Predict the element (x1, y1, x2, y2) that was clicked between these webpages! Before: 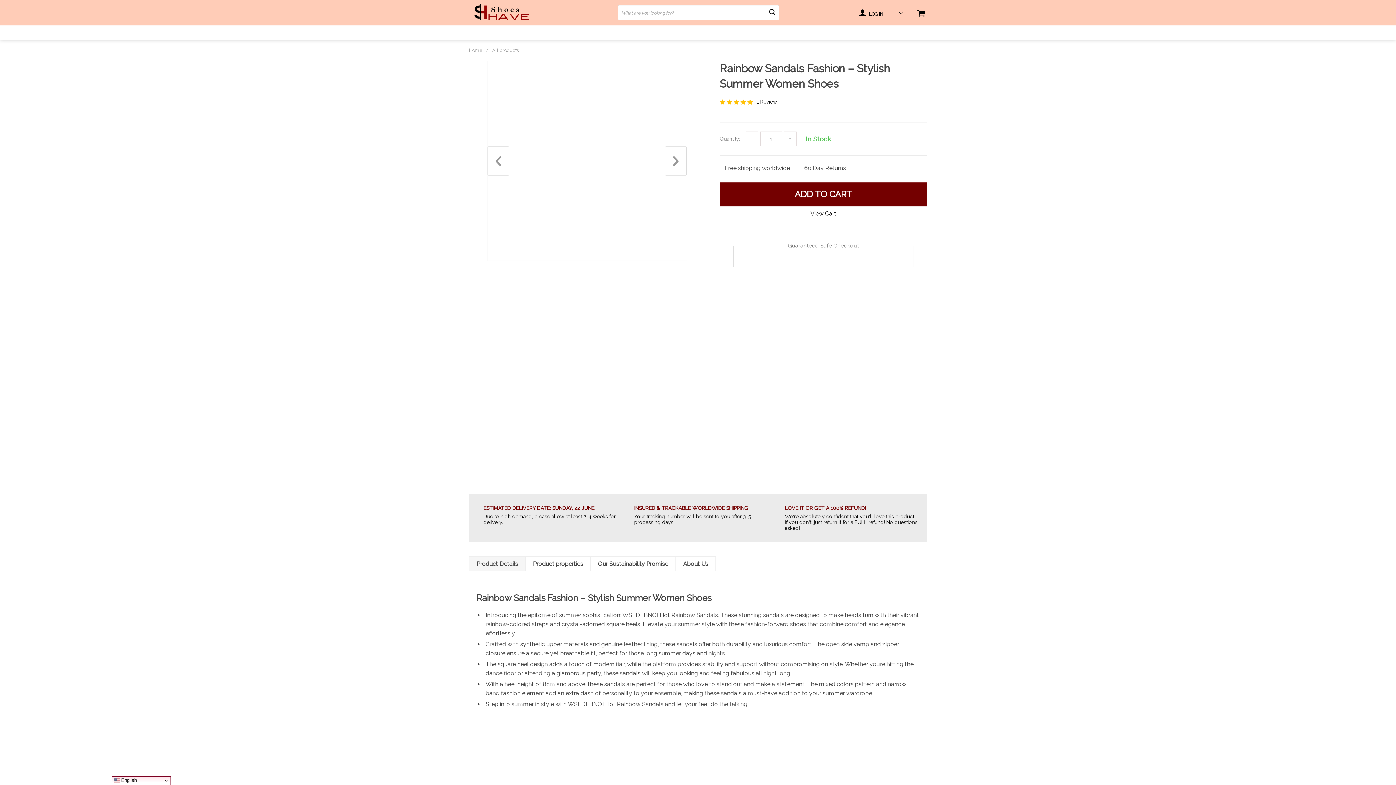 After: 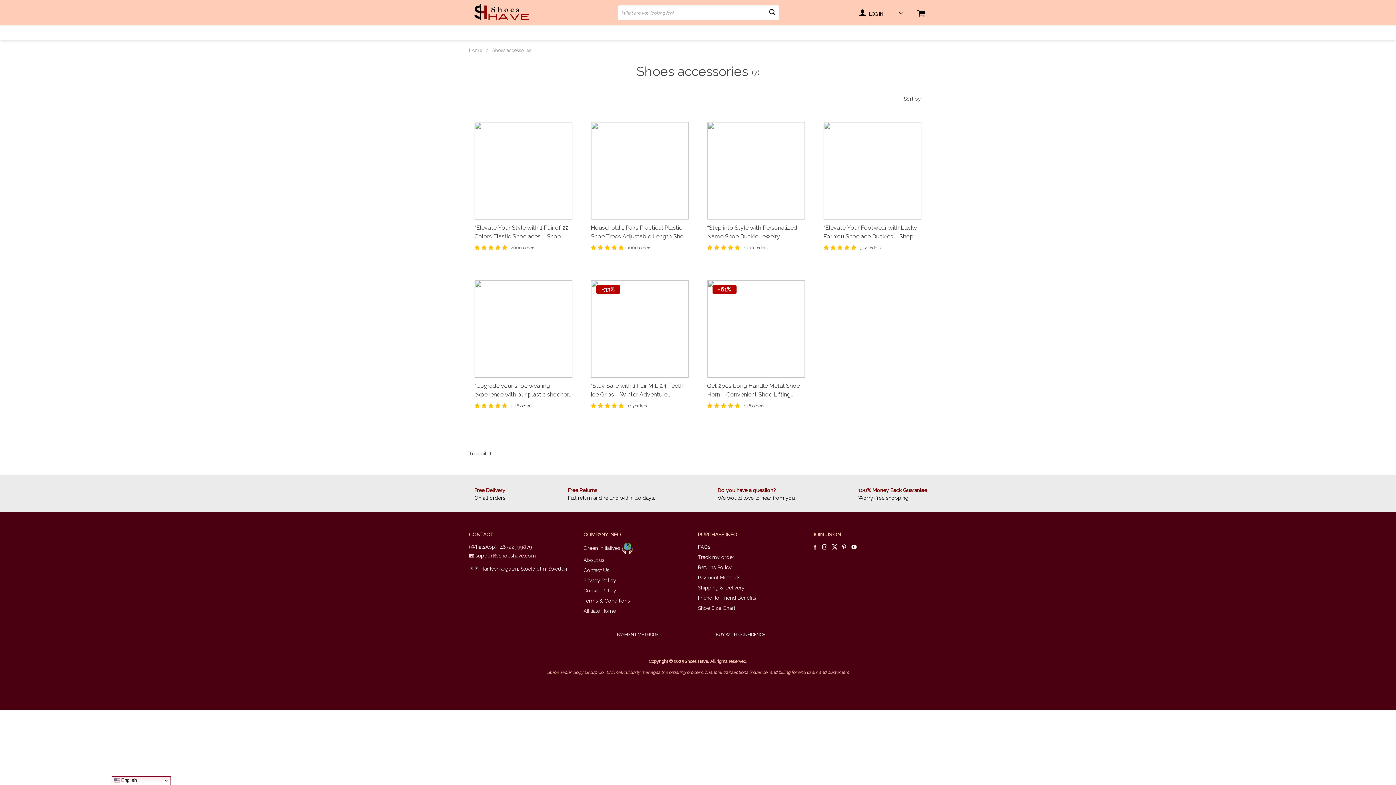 Action: bbox: (880, 29, 927, 42) label: SHOE ACCESSORIES